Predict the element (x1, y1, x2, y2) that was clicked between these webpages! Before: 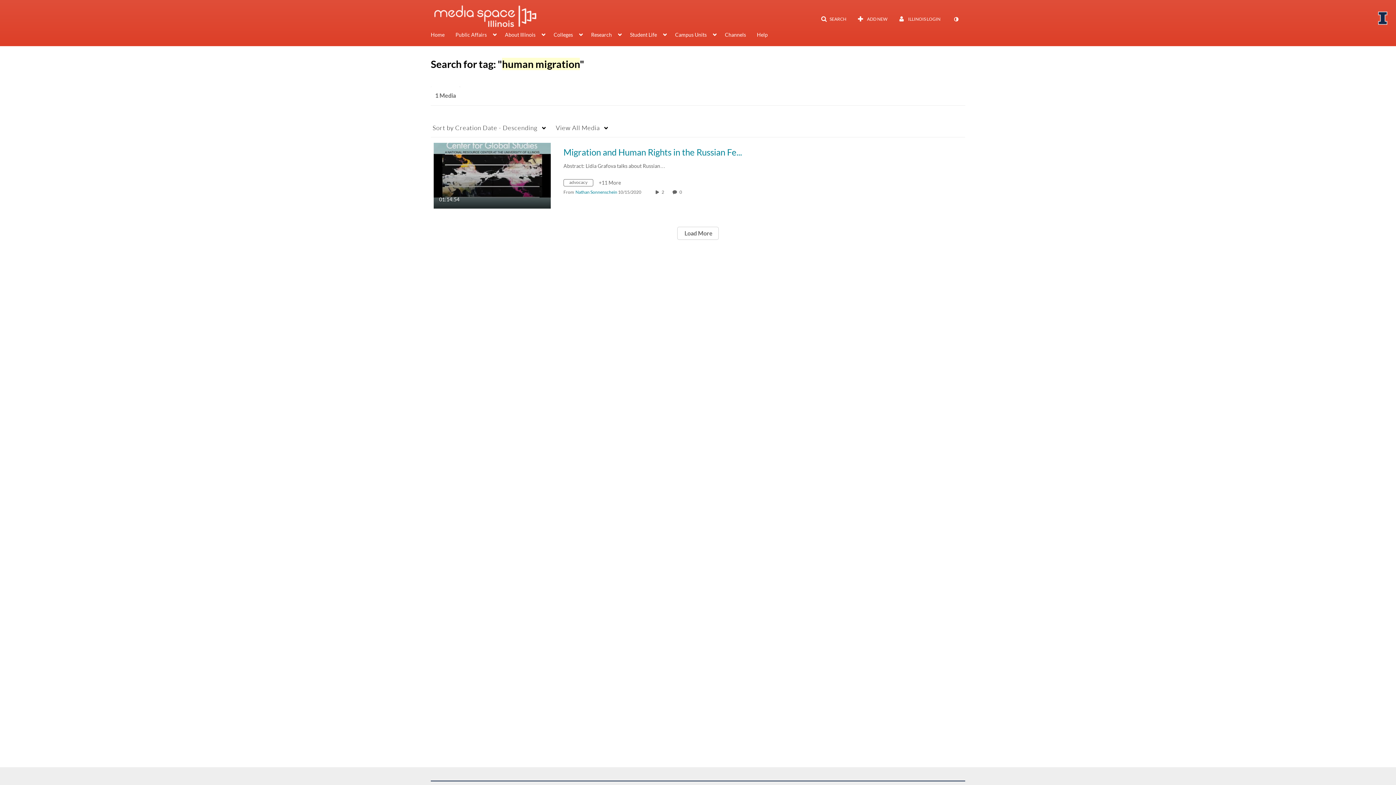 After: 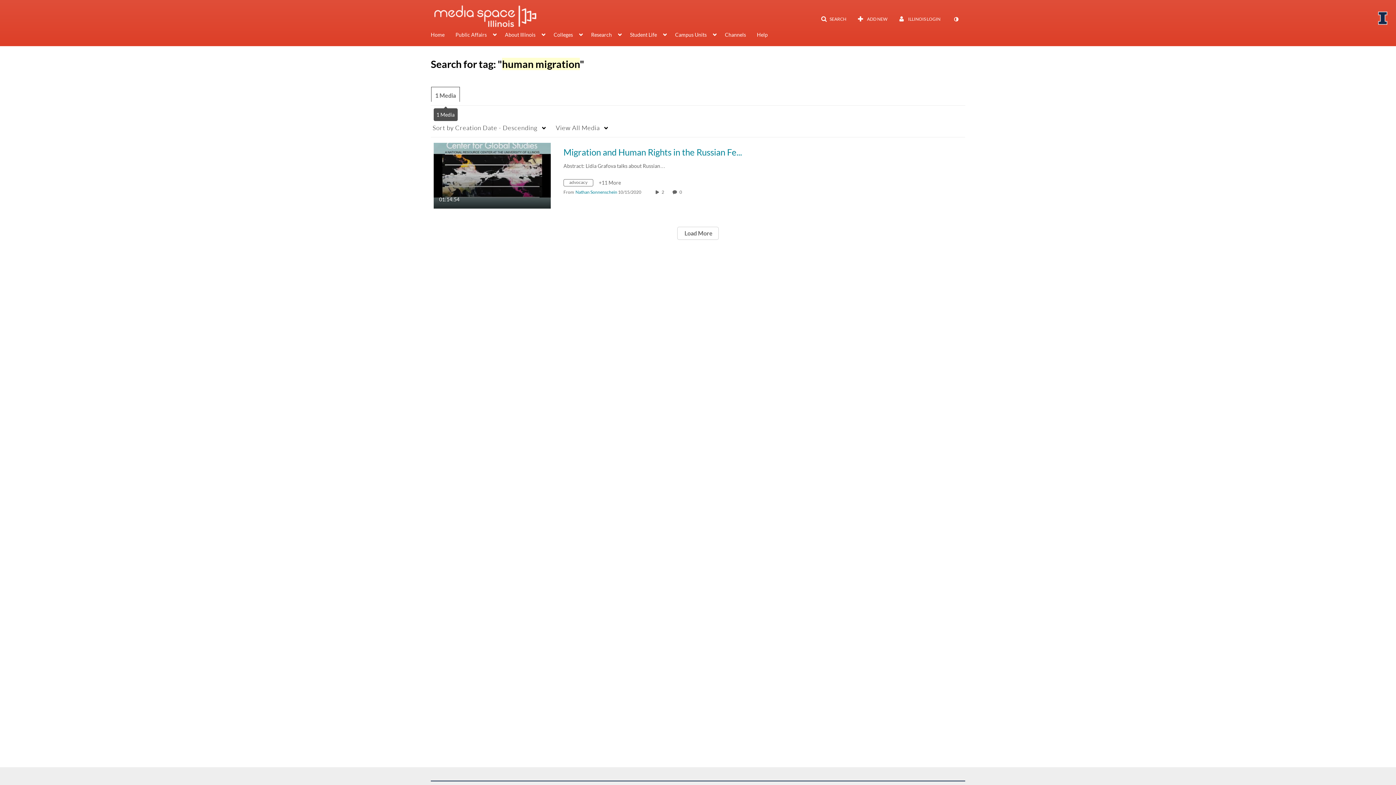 Action: bbox: (430, 86, 460, 105) label: 1 Media